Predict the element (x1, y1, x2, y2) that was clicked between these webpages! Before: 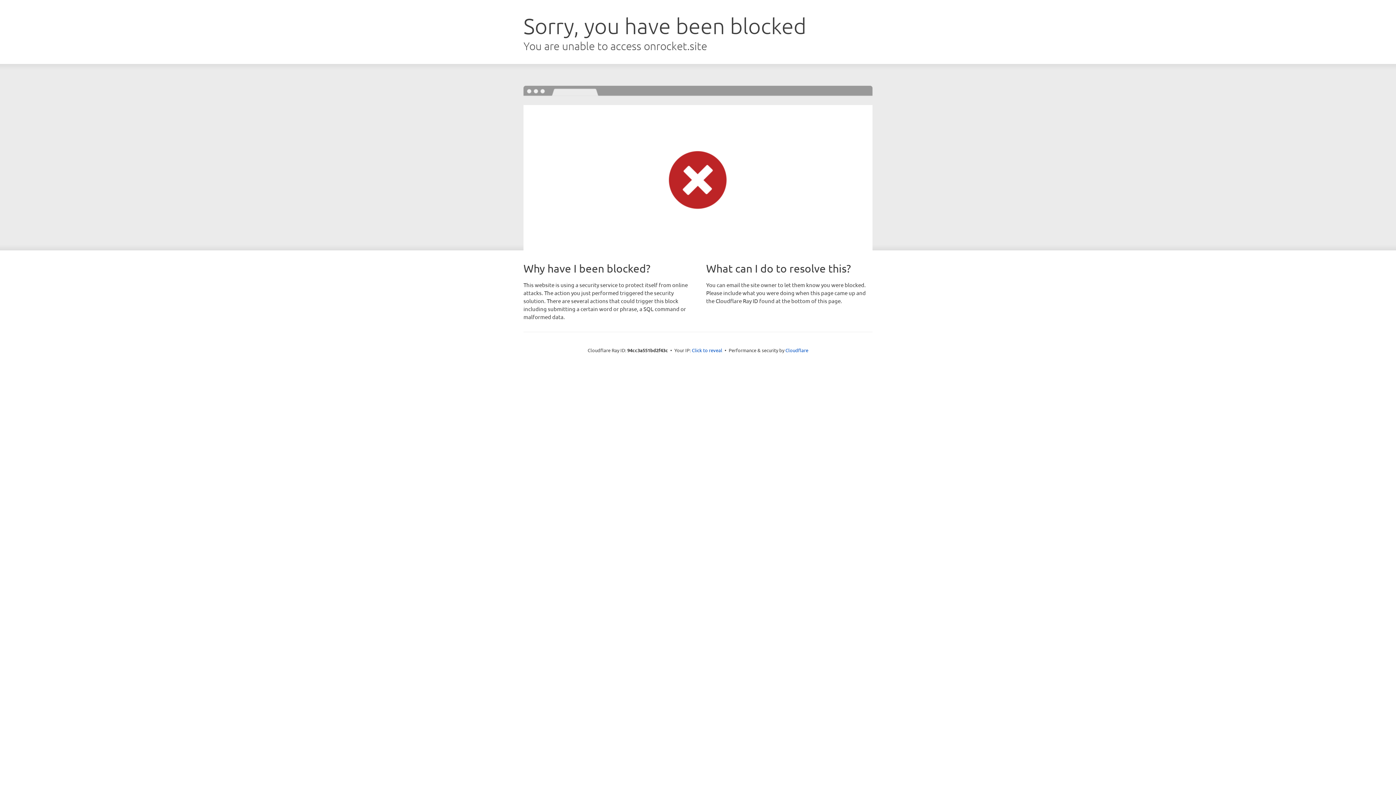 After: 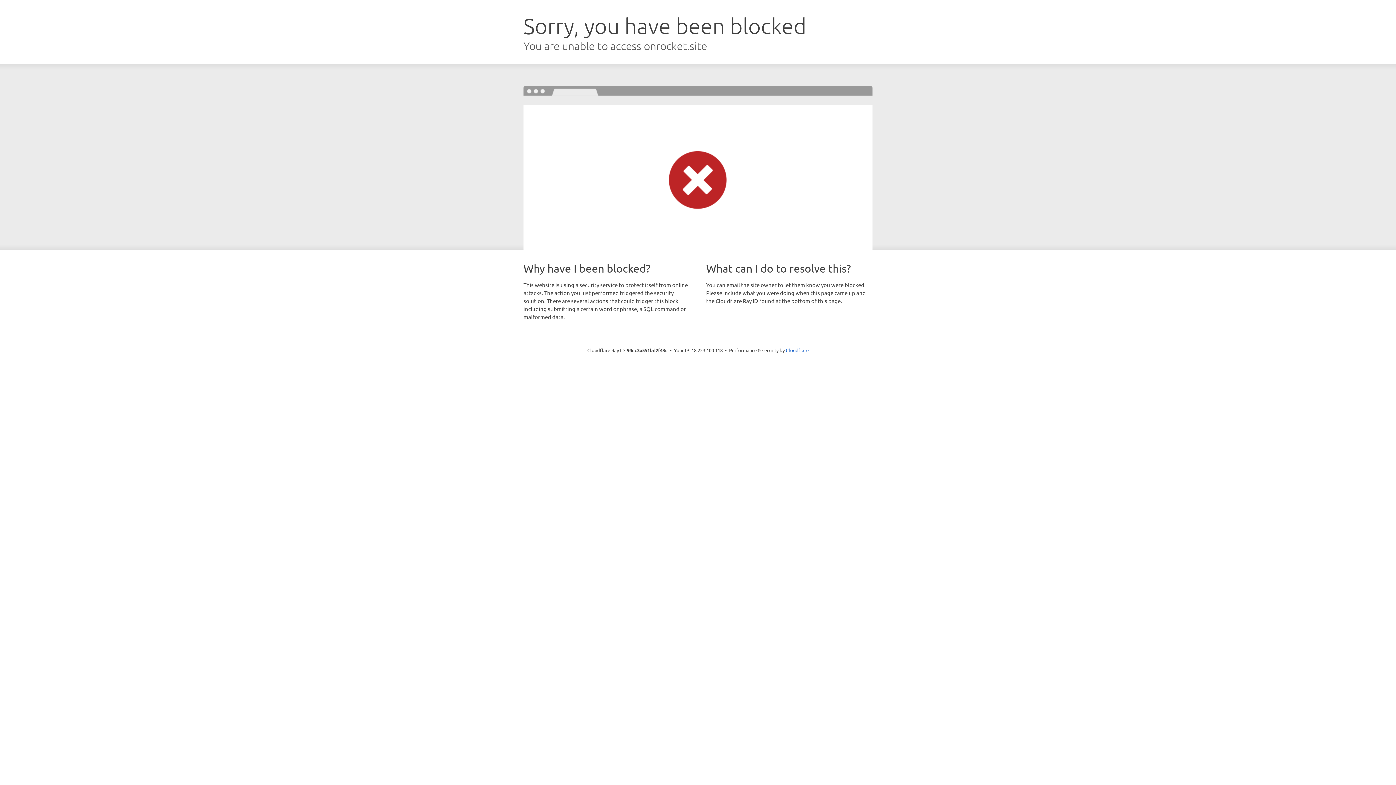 Action: label: Click to reveal bbox: (692, 346, 722, 353)